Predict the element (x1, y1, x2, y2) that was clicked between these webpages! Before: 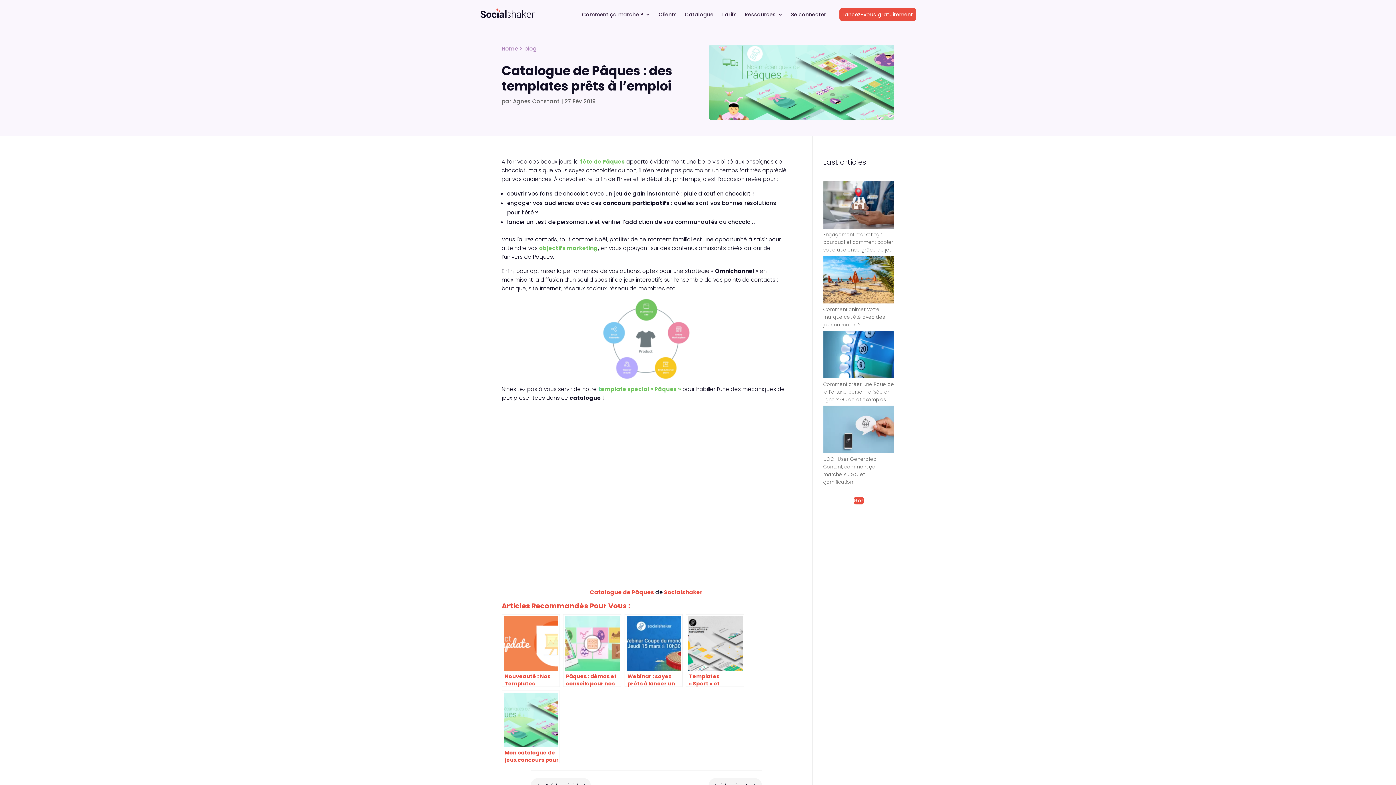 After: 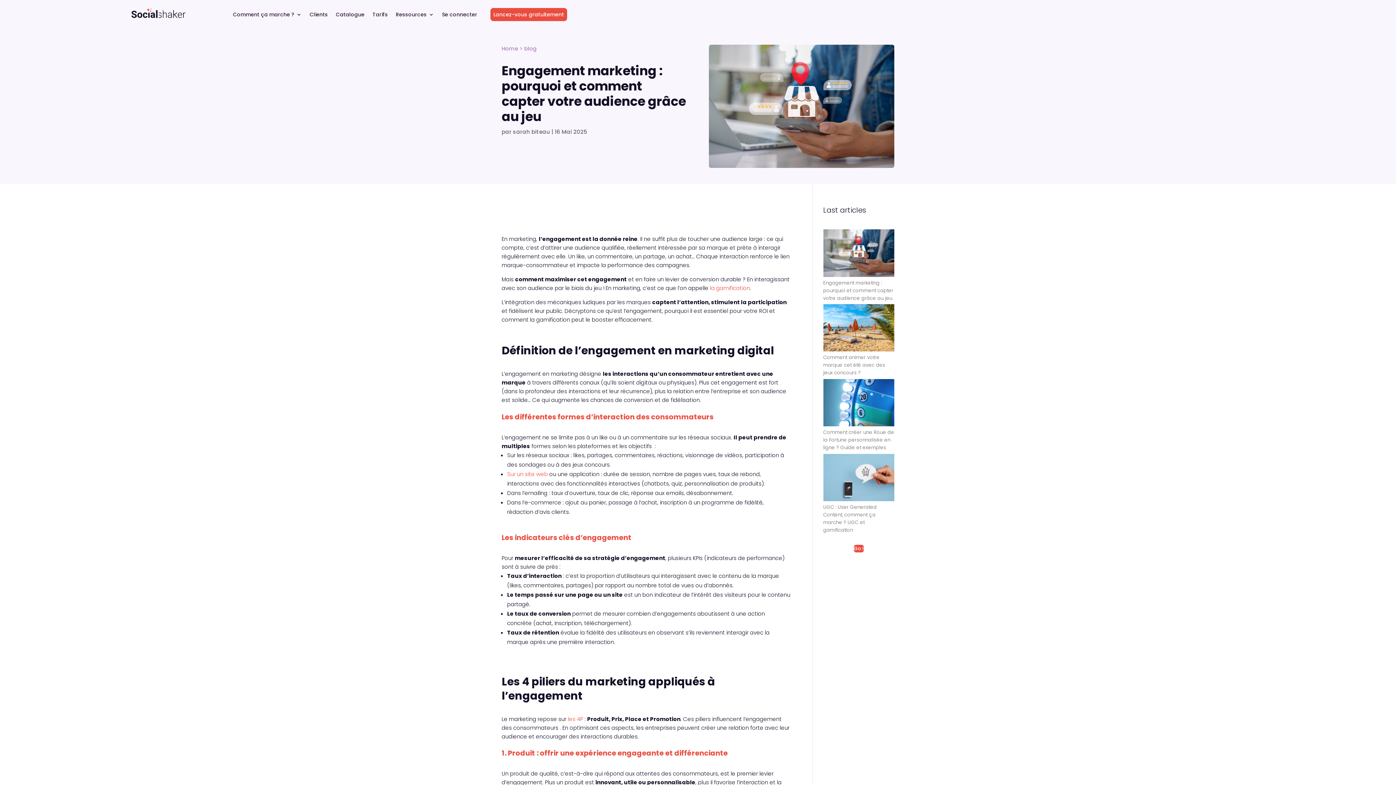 Action: label: Engagement marketing : pourquoi et comment capter votre audience grâce au jeu bbox: (823, 231, 893, 253)